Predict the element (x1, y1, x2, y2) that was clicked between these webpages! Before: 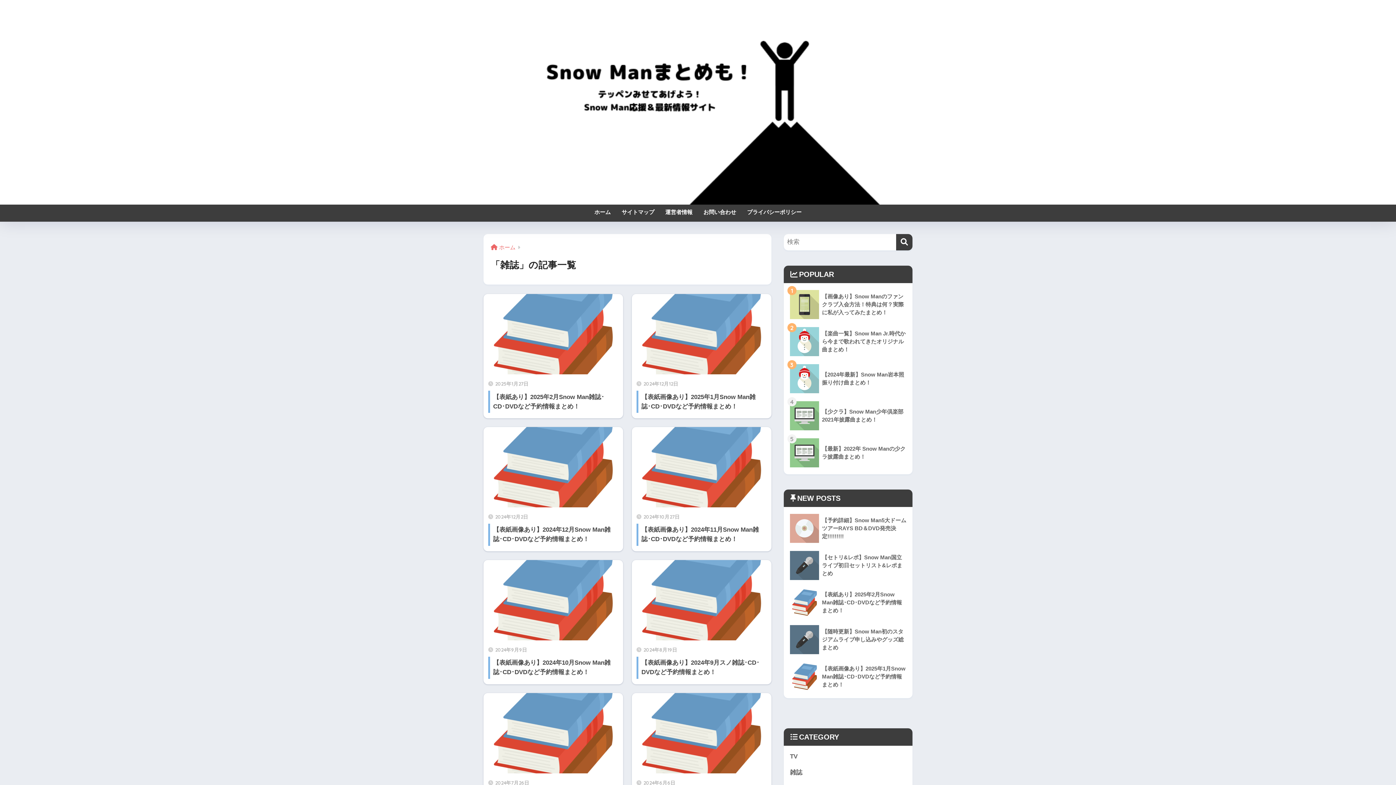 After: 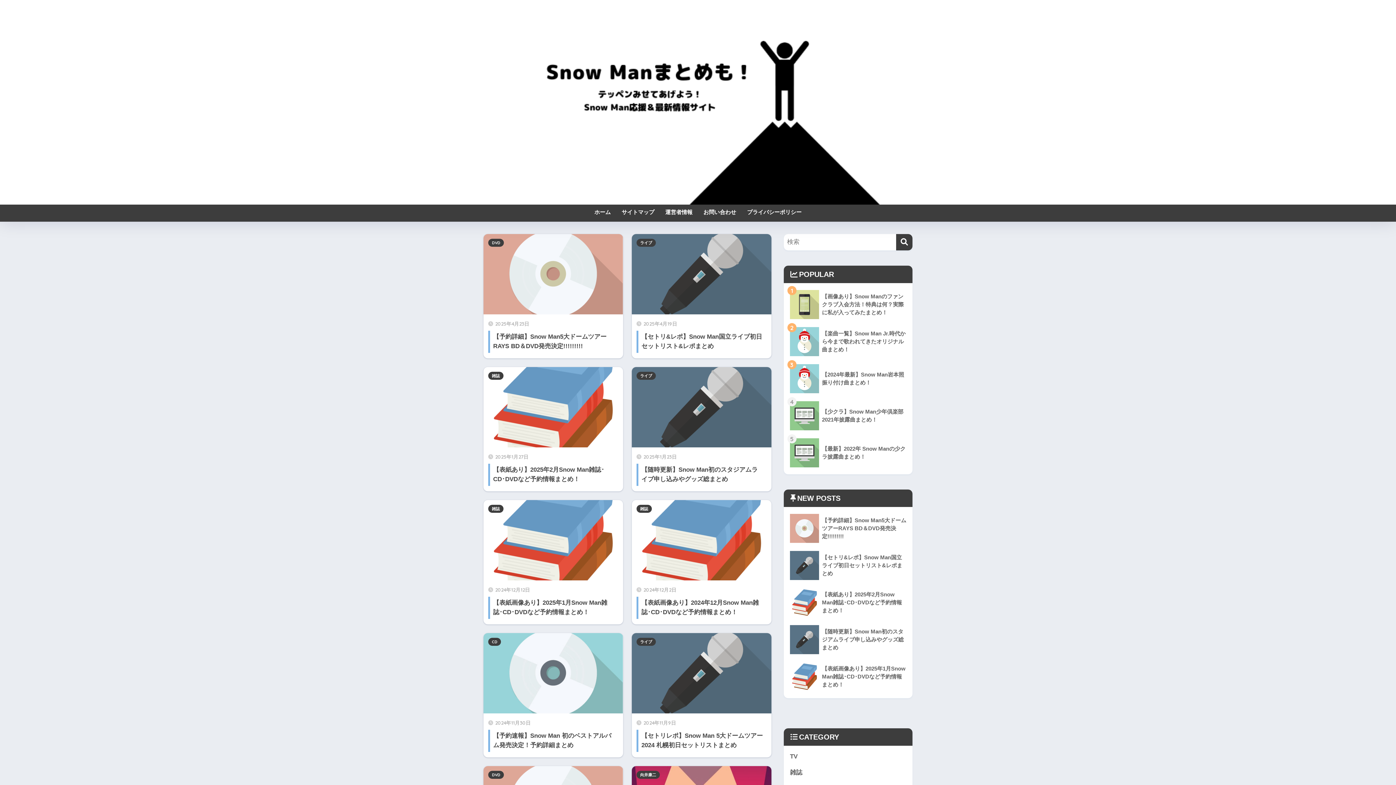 Action: bbox: (516, 96, 880, 106)